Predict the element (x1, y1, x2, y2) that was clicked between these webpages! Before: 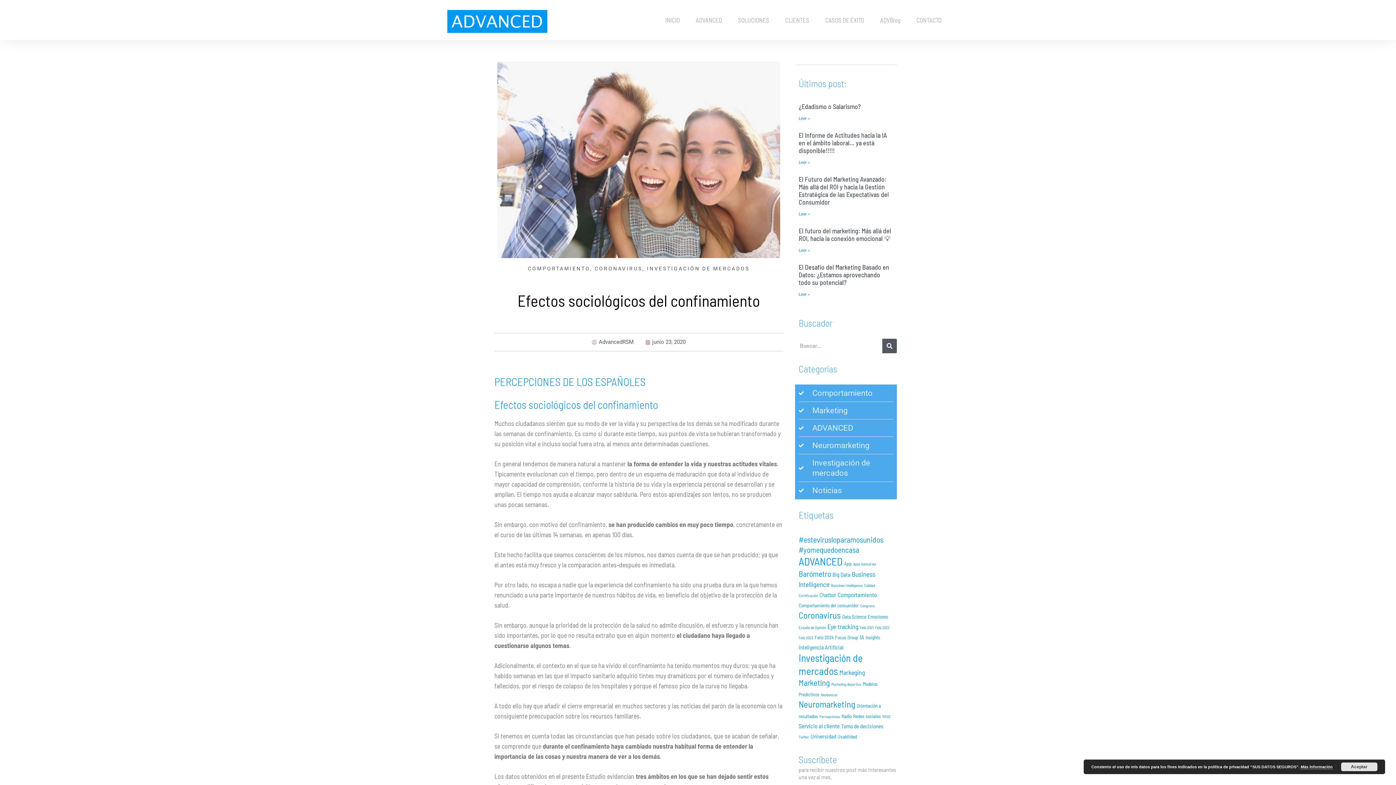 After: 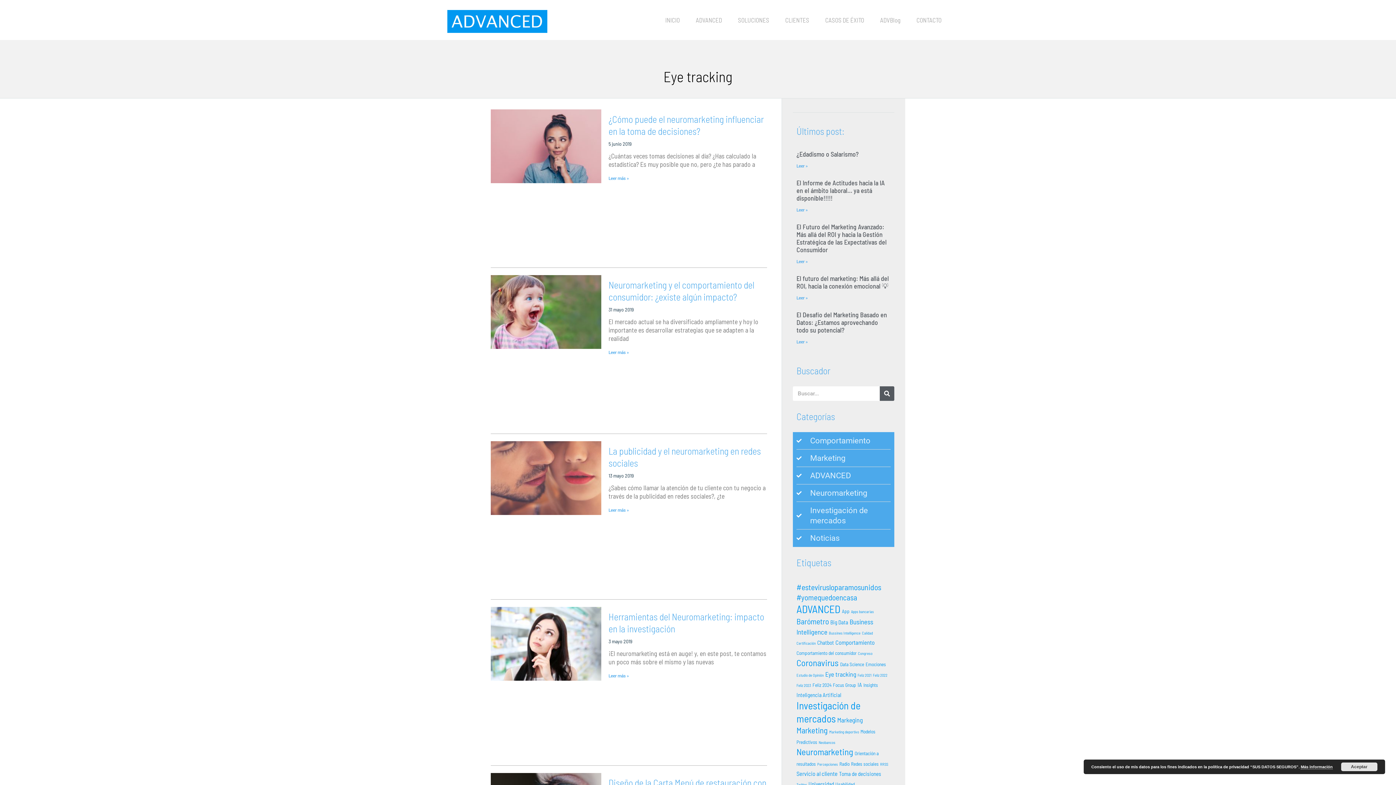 Action: label: Eye tracking (5 elementos) bbox: (827, 622, 858, 630)